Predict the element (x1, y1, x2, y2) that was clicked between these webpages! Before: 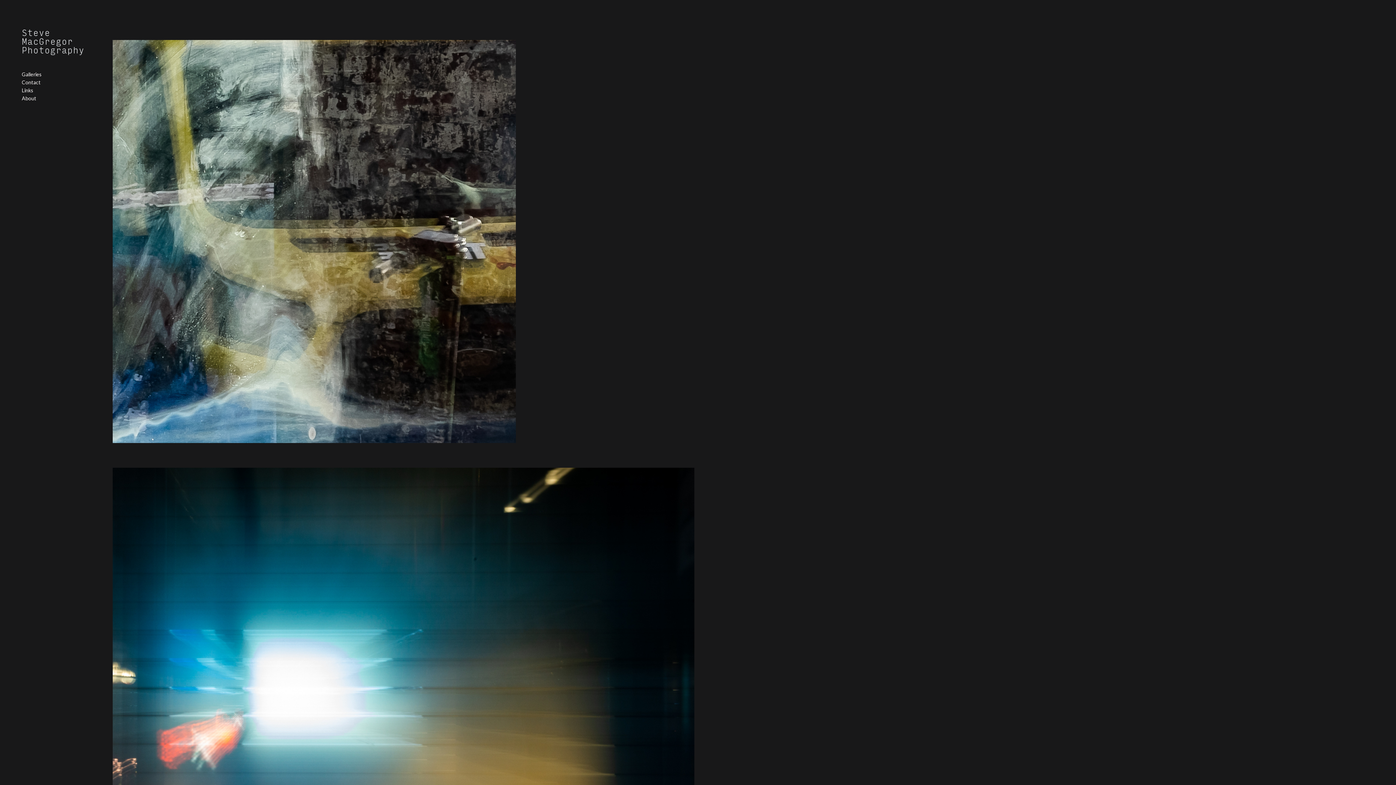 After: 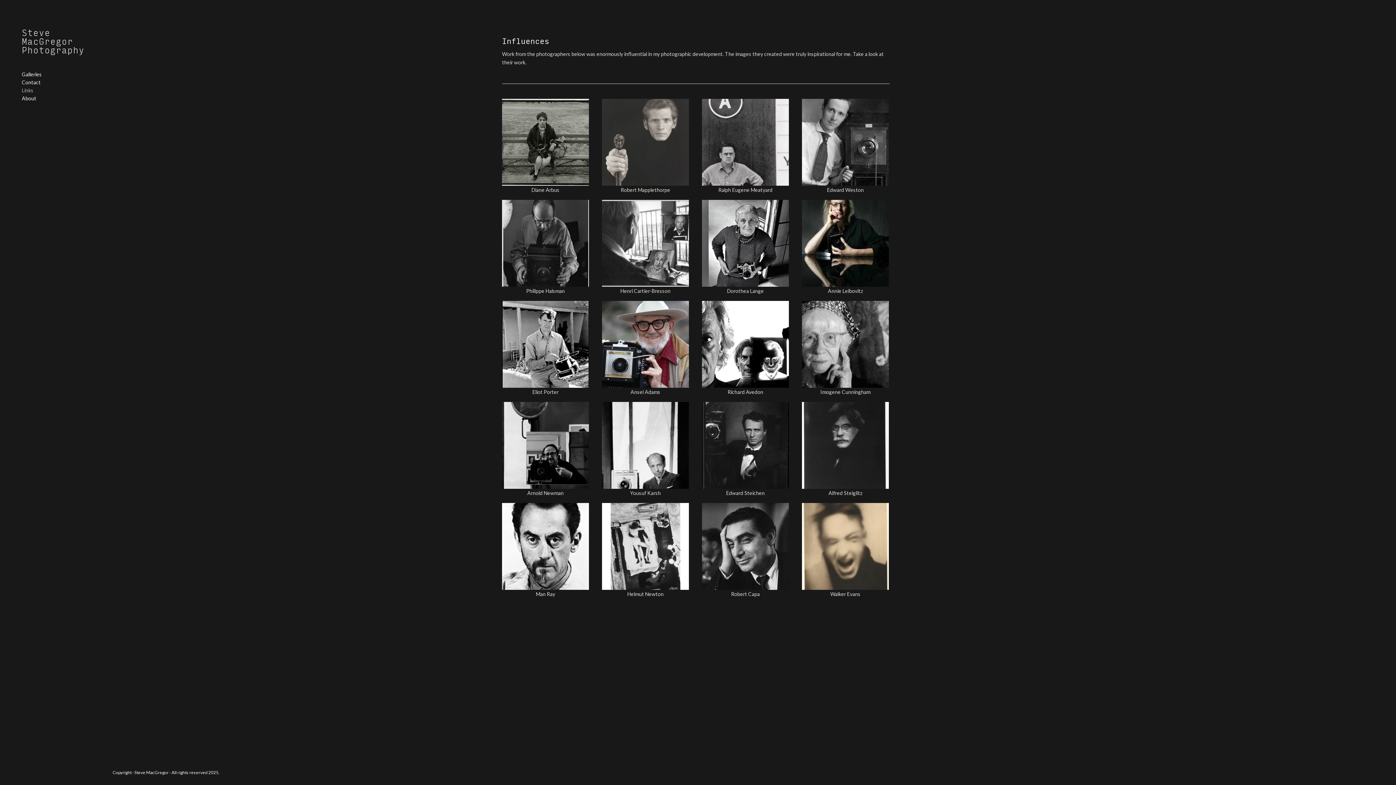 Action: label: Links bbox: (21, 87, 33, 93)